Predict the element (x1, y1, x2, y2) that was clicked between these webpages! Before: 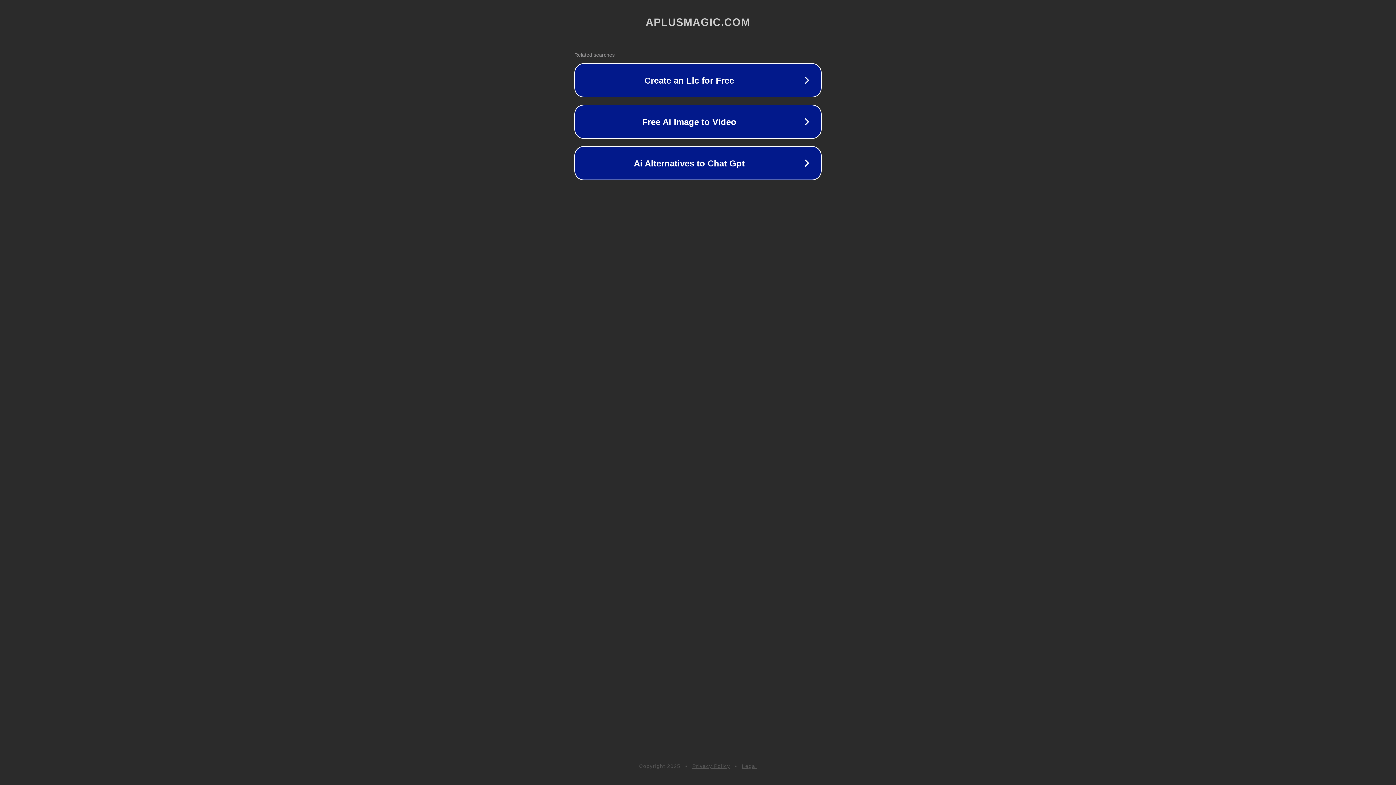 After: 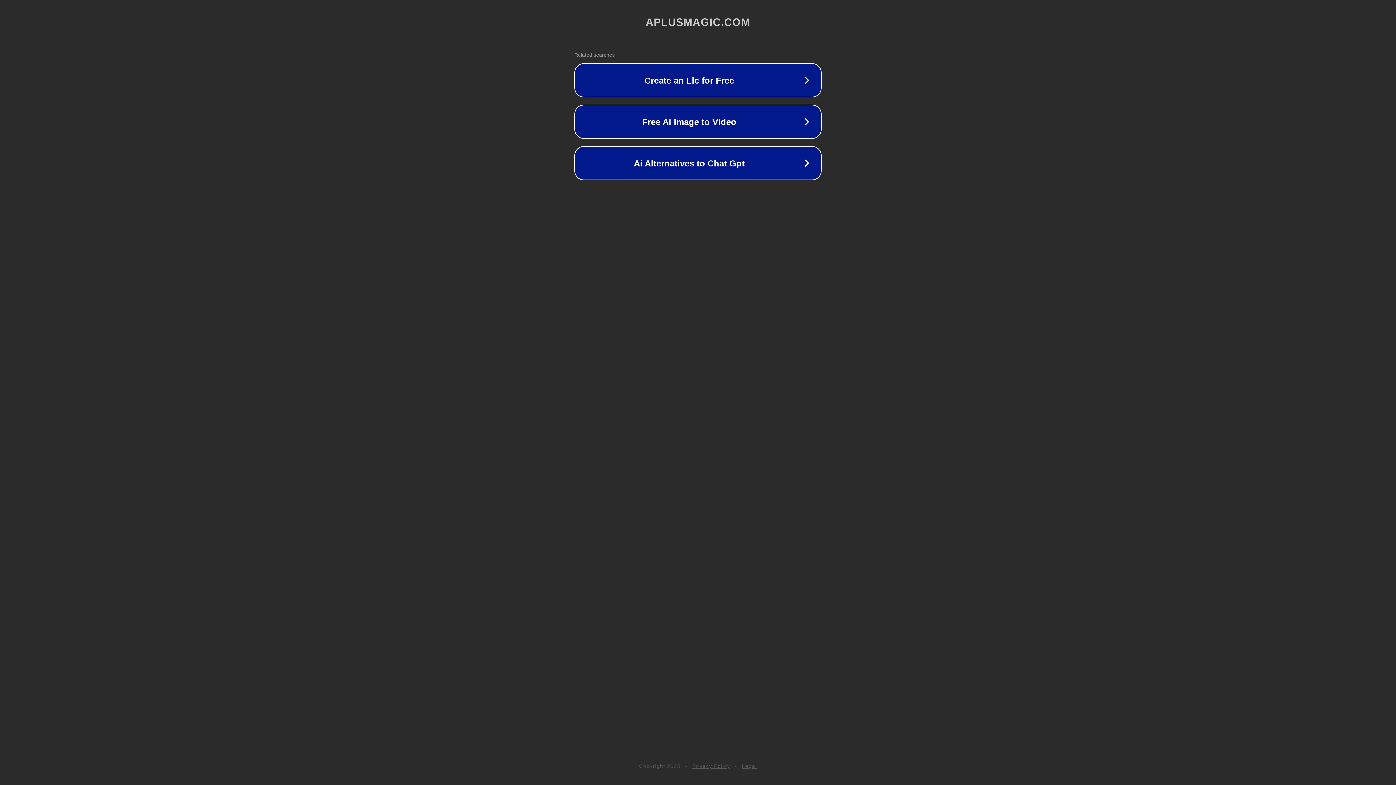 Action: bbox: (692, 763, 730, 769) label: Privacy Policy